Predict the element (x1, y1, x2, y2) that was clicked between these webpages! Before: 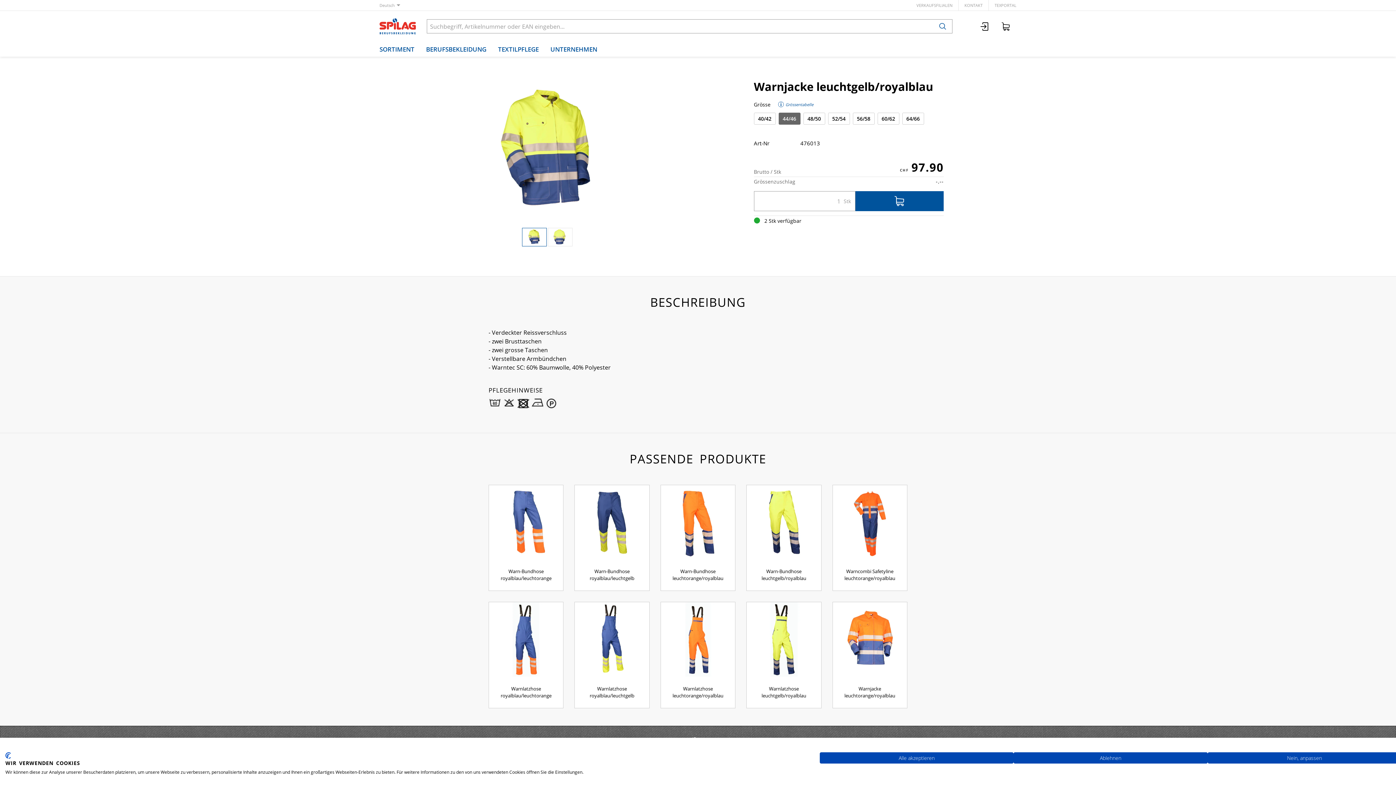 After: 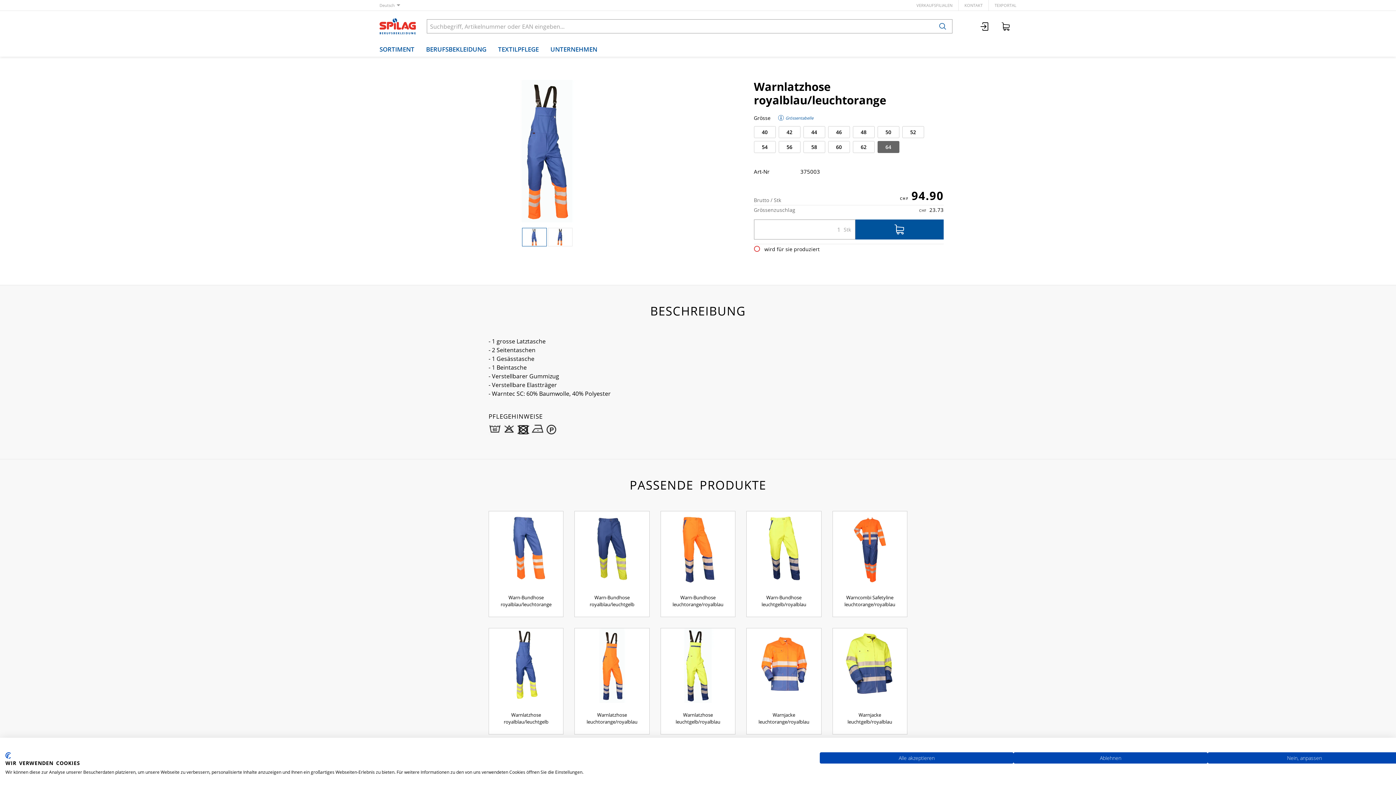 Action: label: Warnlatzhose royalblau/leuchtorange bbox: (488, 602, 563, 708)